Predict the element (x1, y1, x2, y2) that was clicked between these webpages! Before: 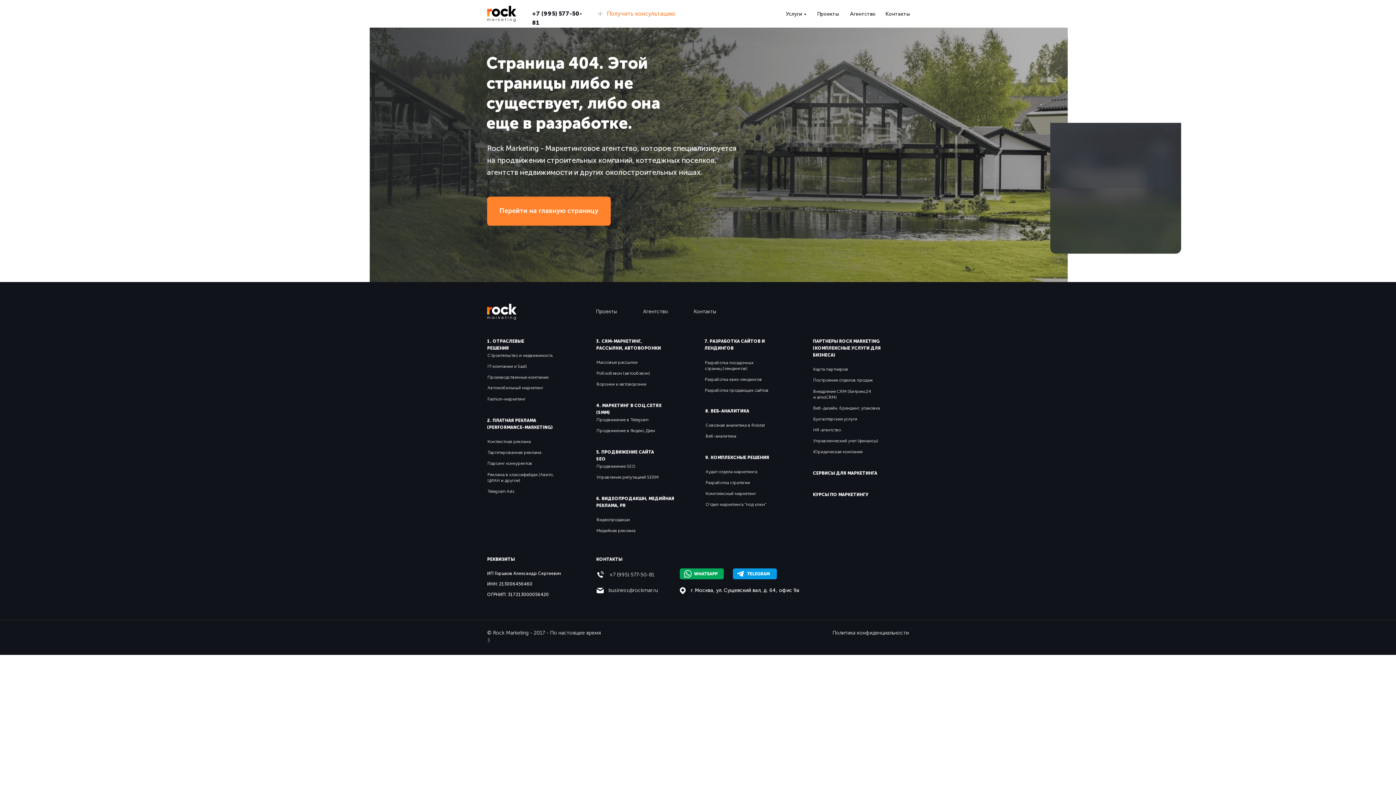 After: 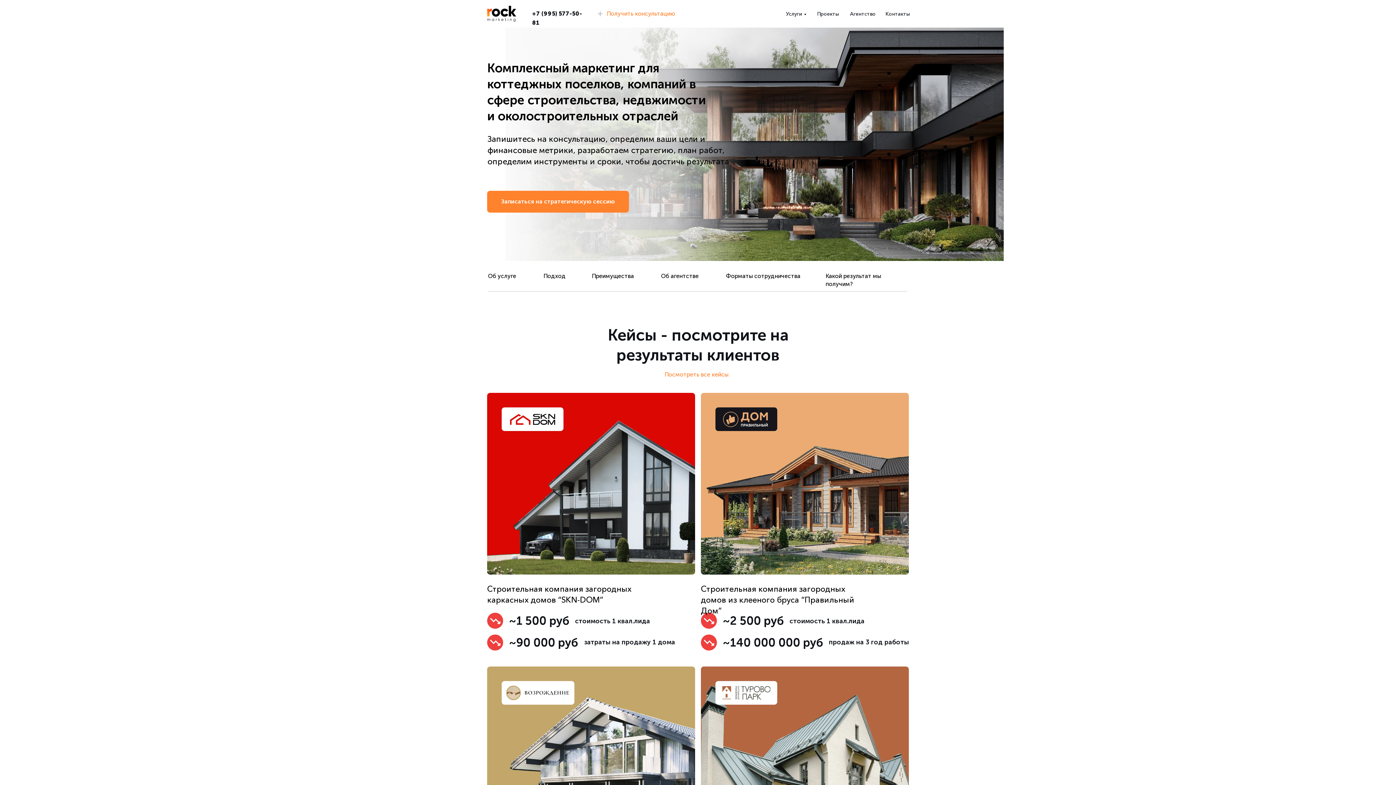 Action: label: Автомобильный маркетинг bbox: (487, 384, 564, 391)